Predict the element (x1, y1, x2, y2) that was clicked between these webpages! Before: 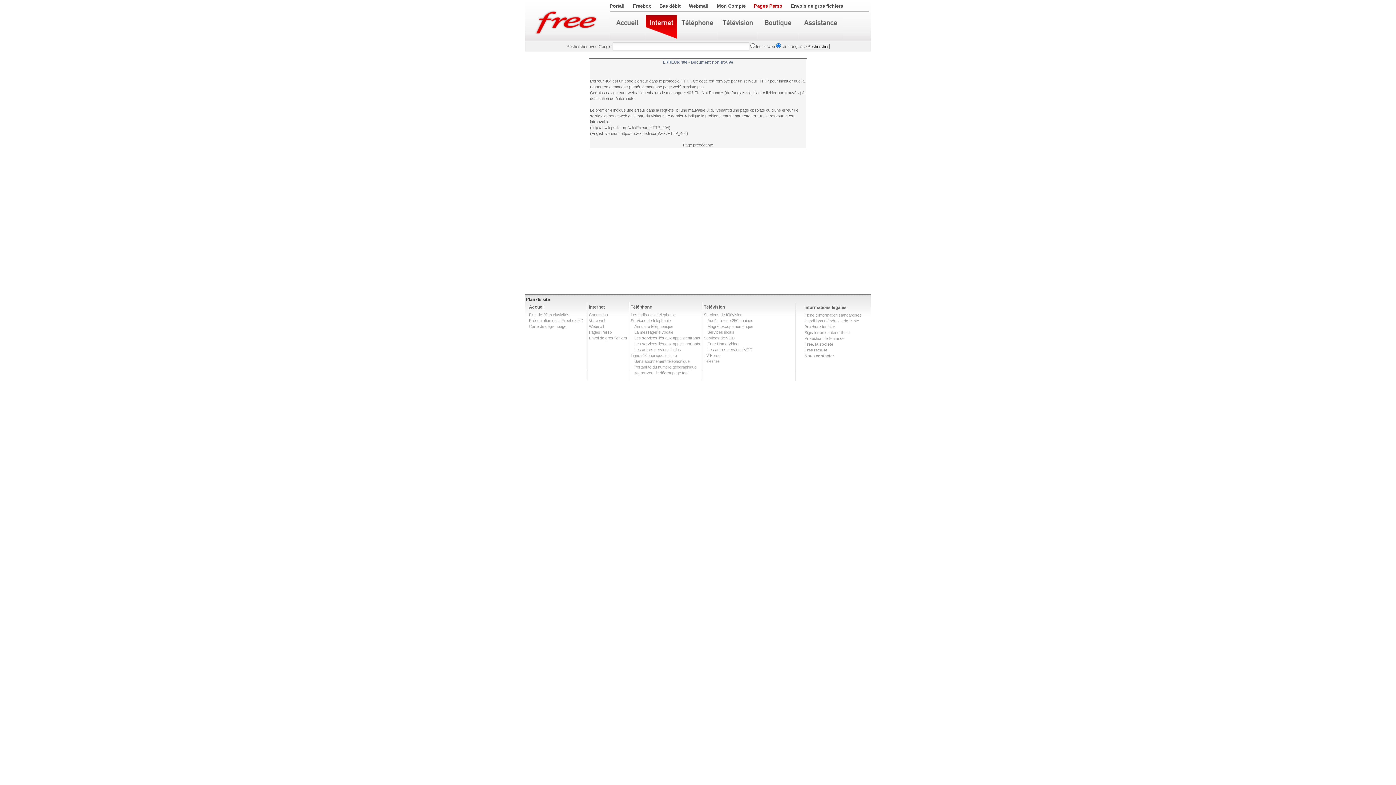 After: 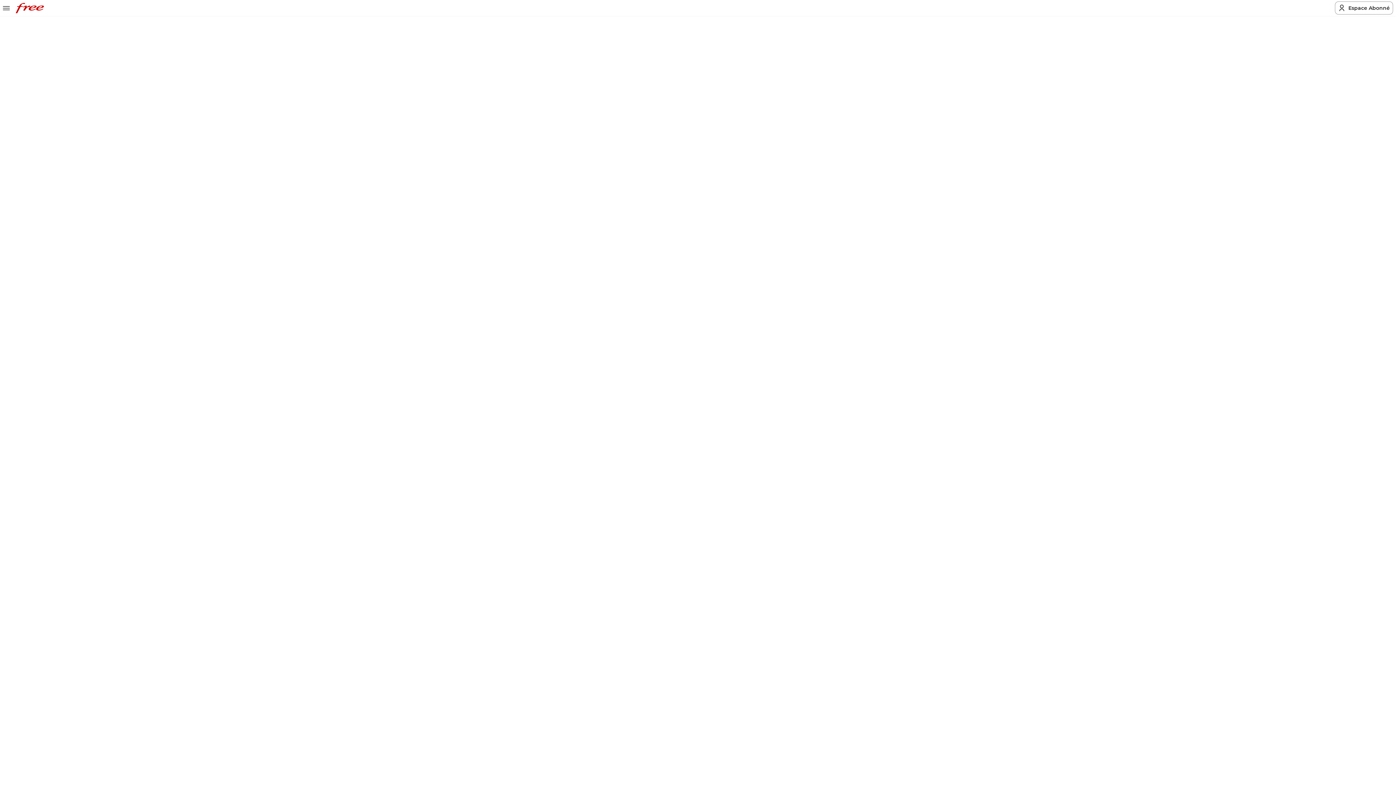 Action: label: Migrer vers le dégroupage total bbox: (634, 370, 689, 375)